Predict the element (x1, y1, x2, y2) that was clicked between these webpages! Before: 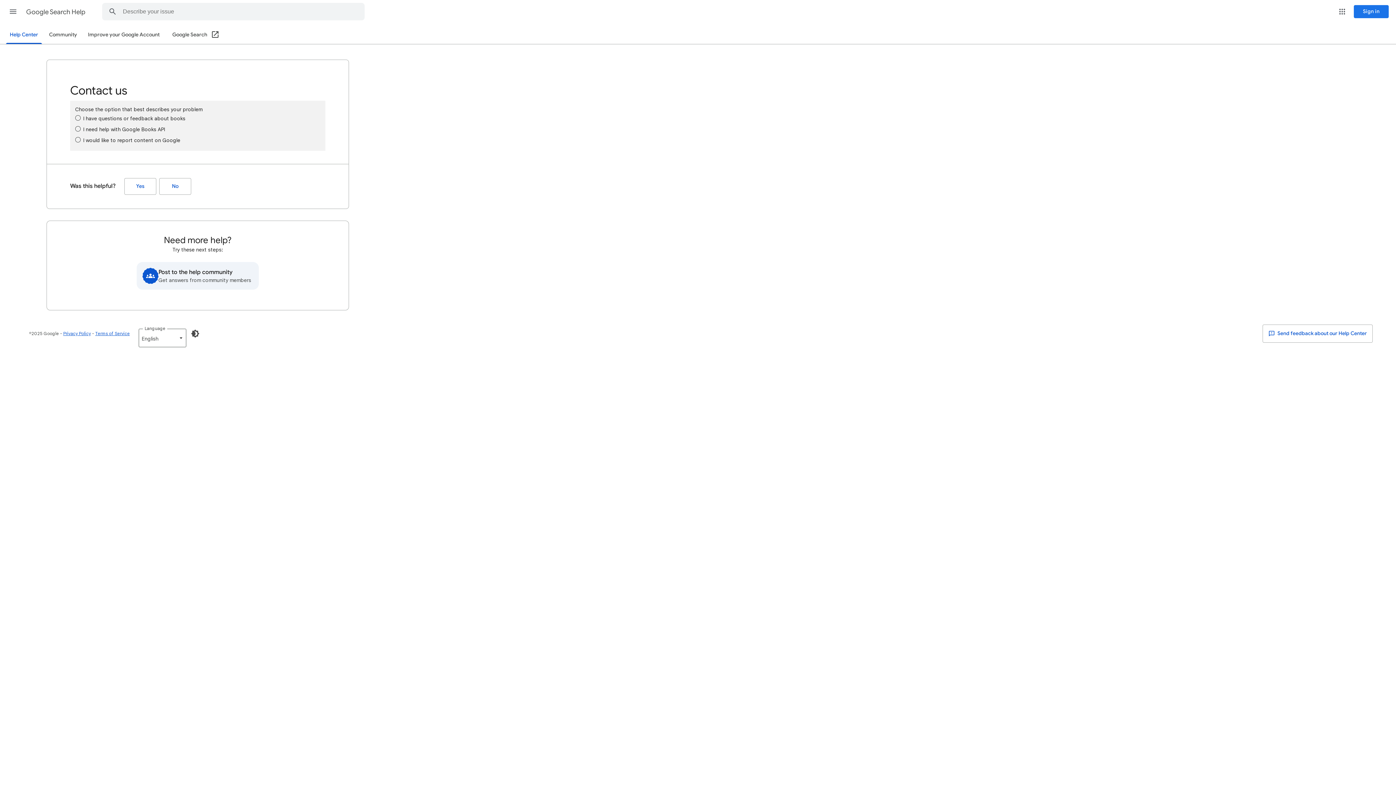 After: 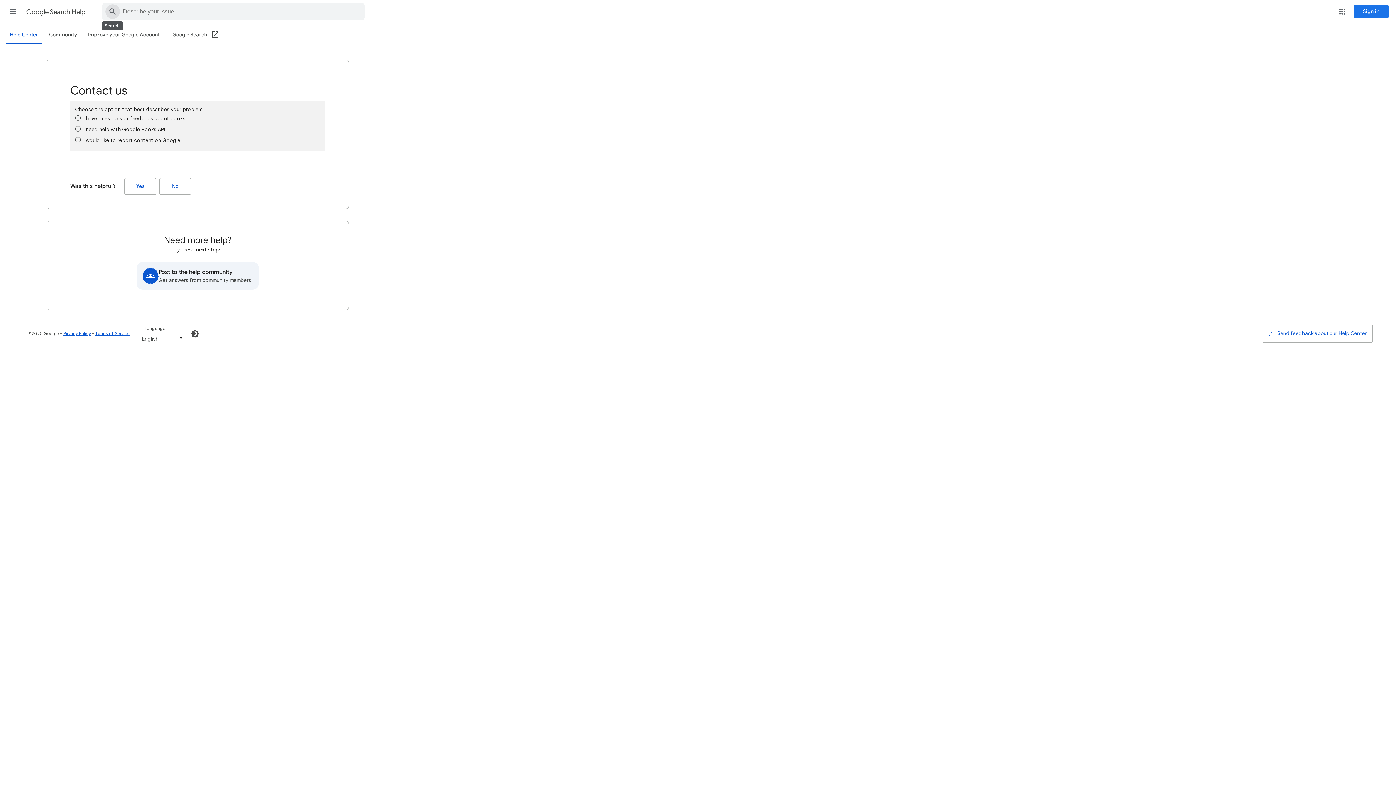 Action: label: Search Help Center bbox: (102, 3, 122, 20)